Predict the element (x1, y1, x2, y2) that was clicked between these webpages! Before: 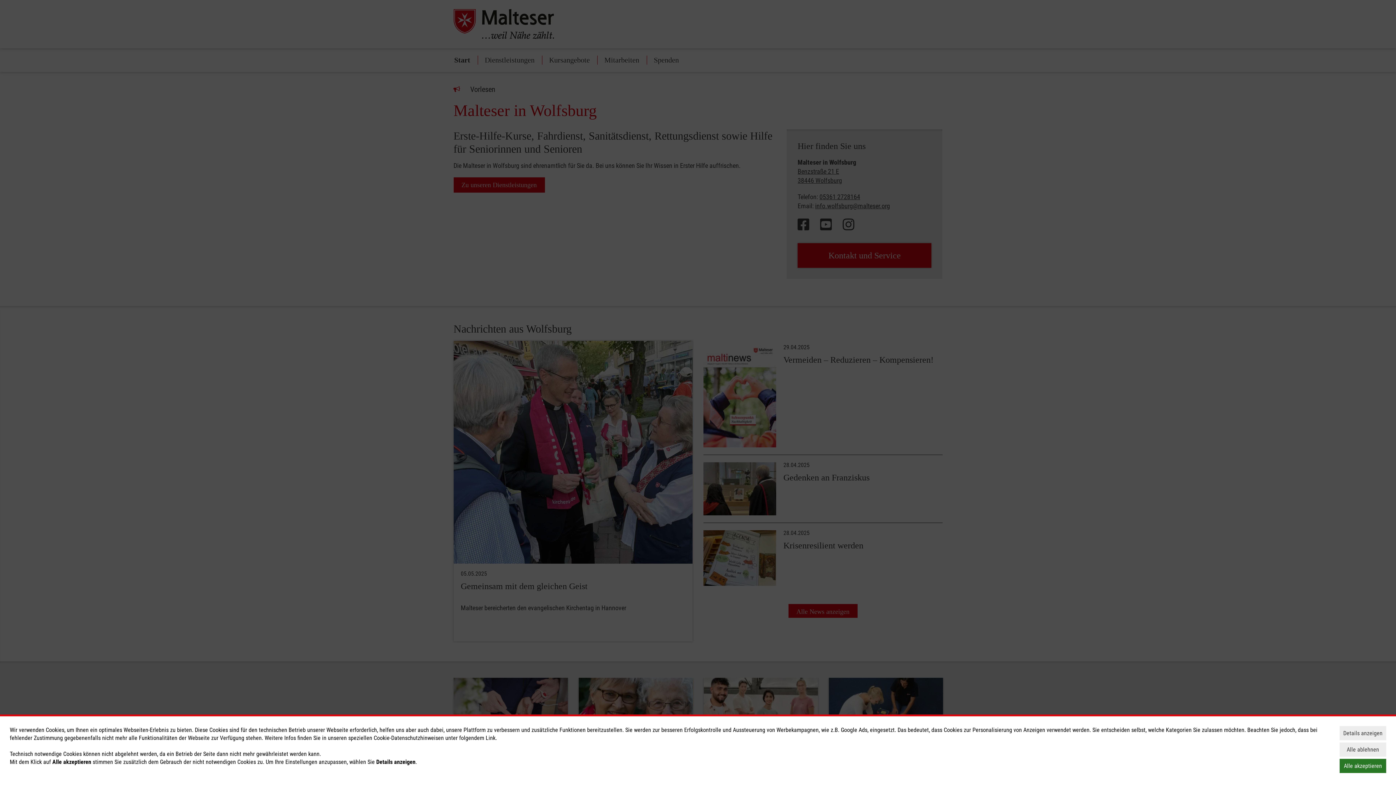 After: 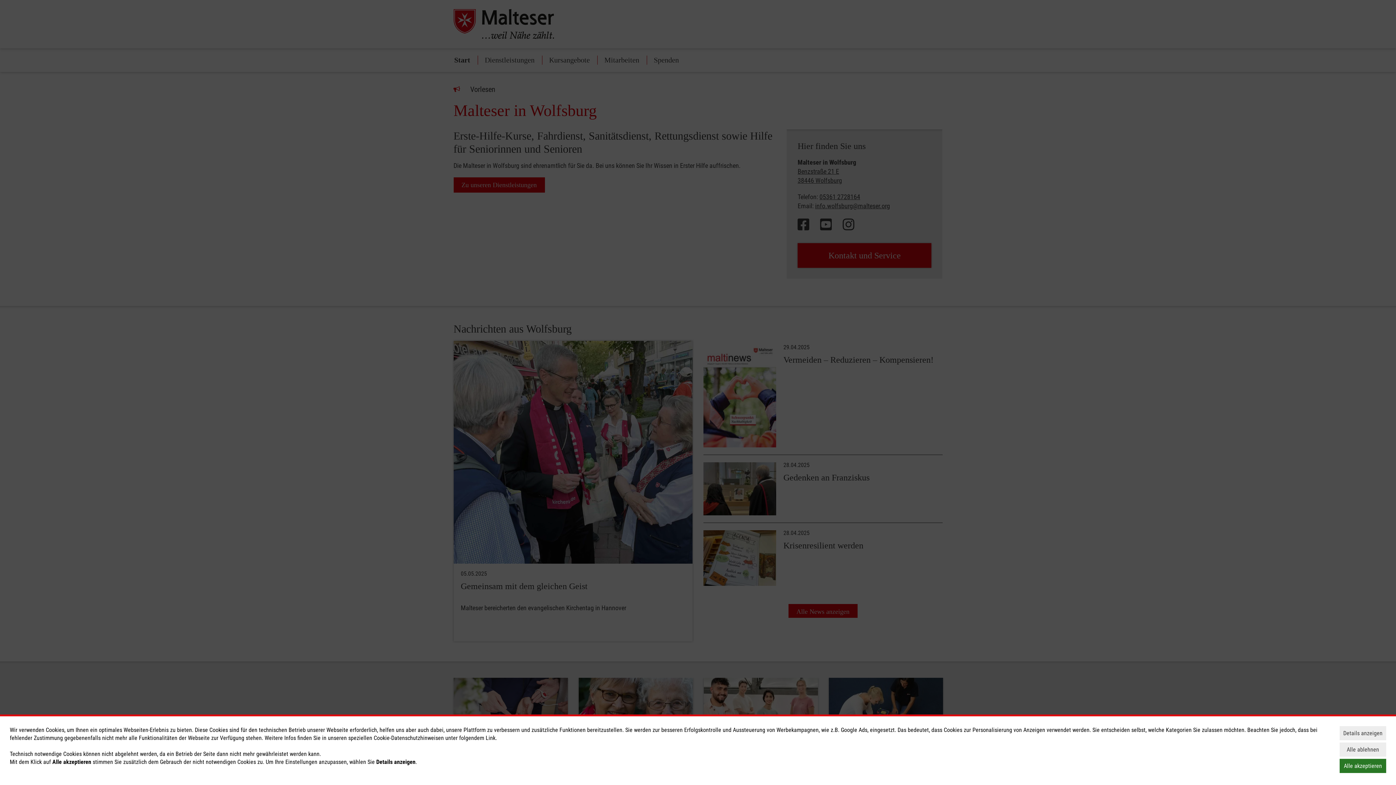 Action: bbox: (485, 734, 495, 741) label: Link